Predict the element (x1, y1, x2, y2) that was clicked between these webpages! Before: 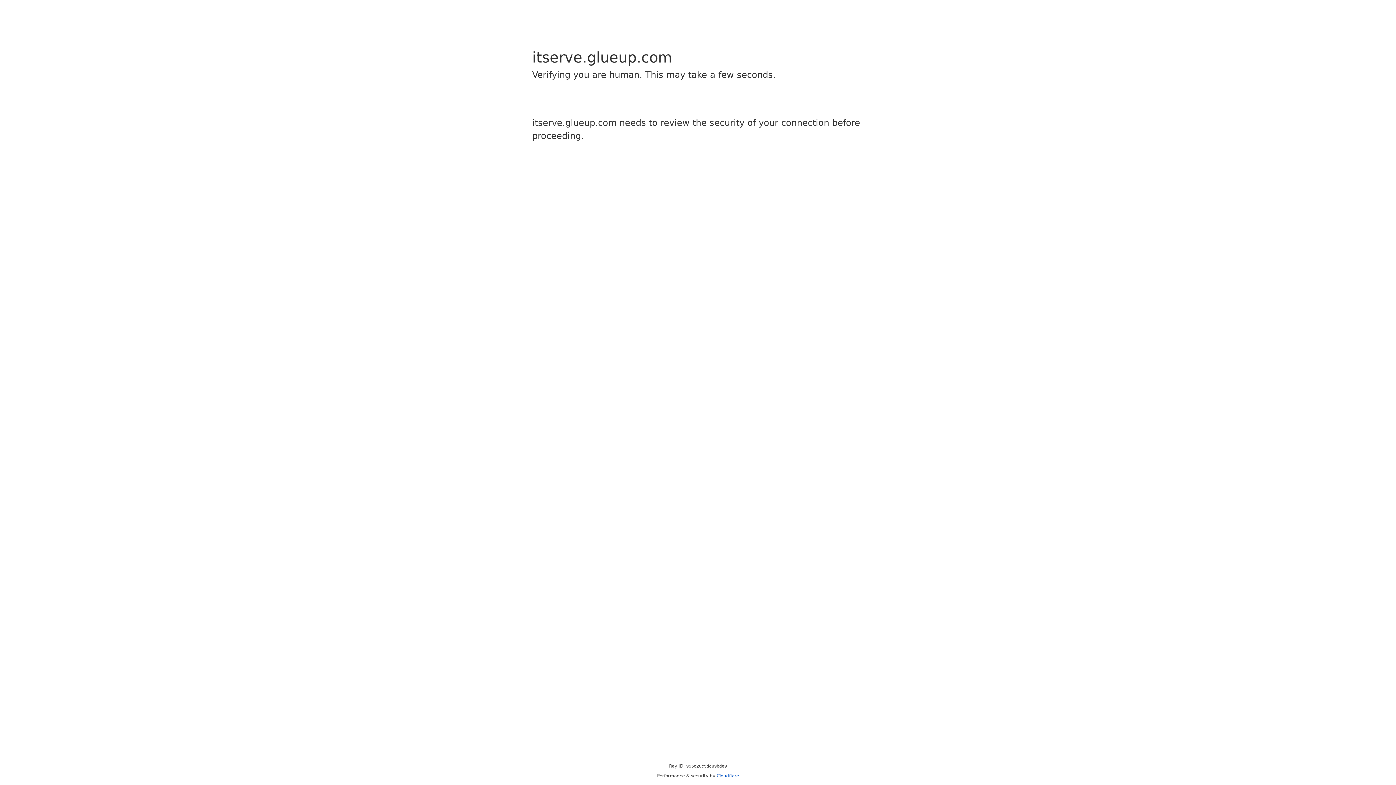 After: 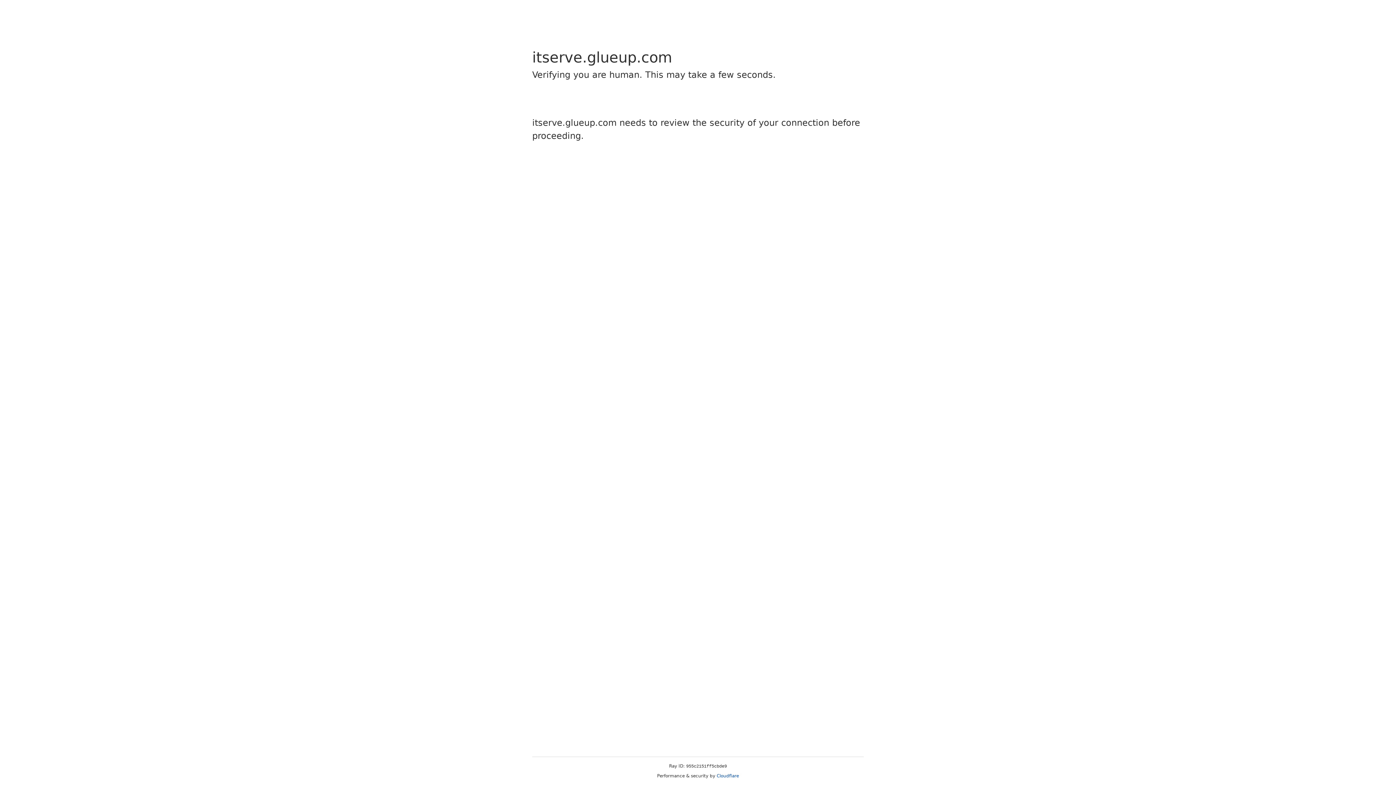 Action: label: Cloudflare bbox: (716, 773, 739, 778)